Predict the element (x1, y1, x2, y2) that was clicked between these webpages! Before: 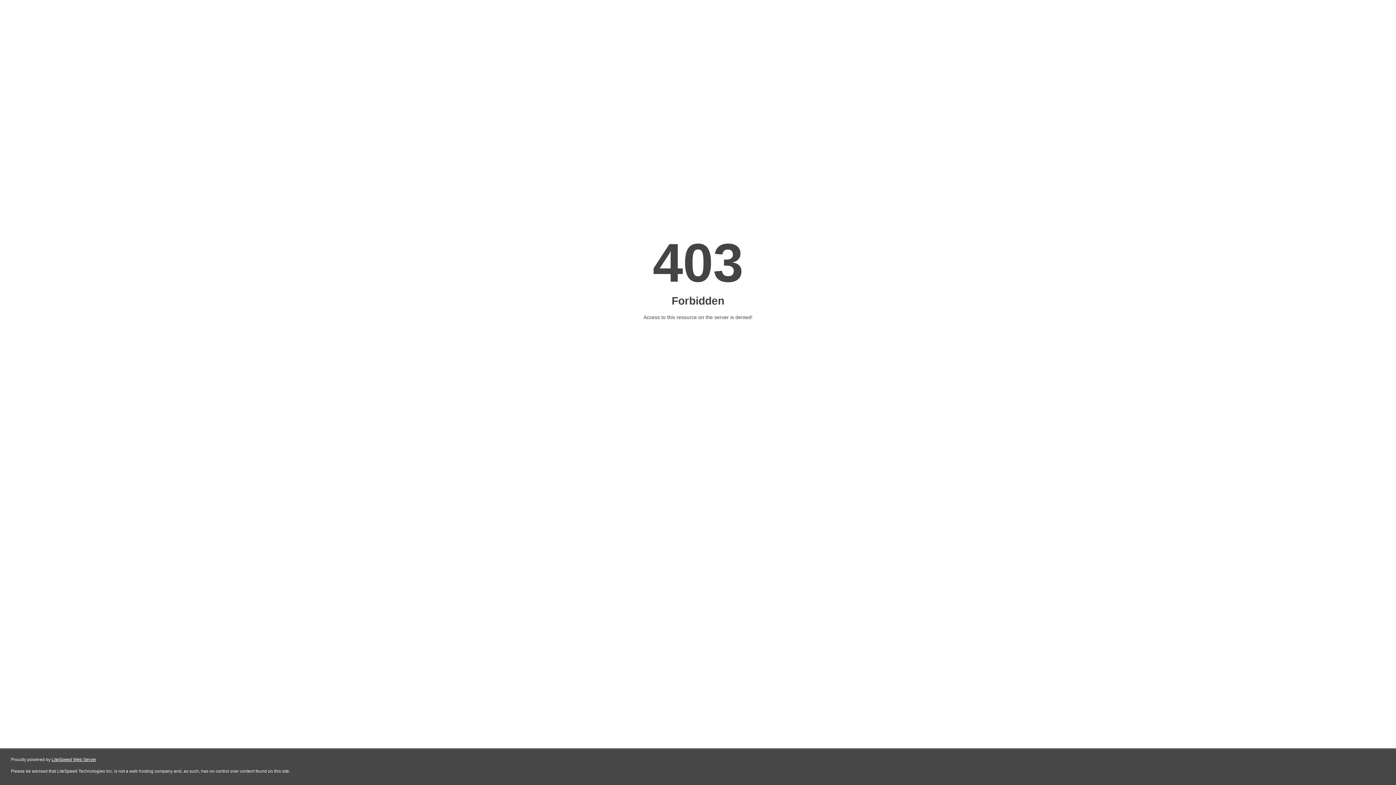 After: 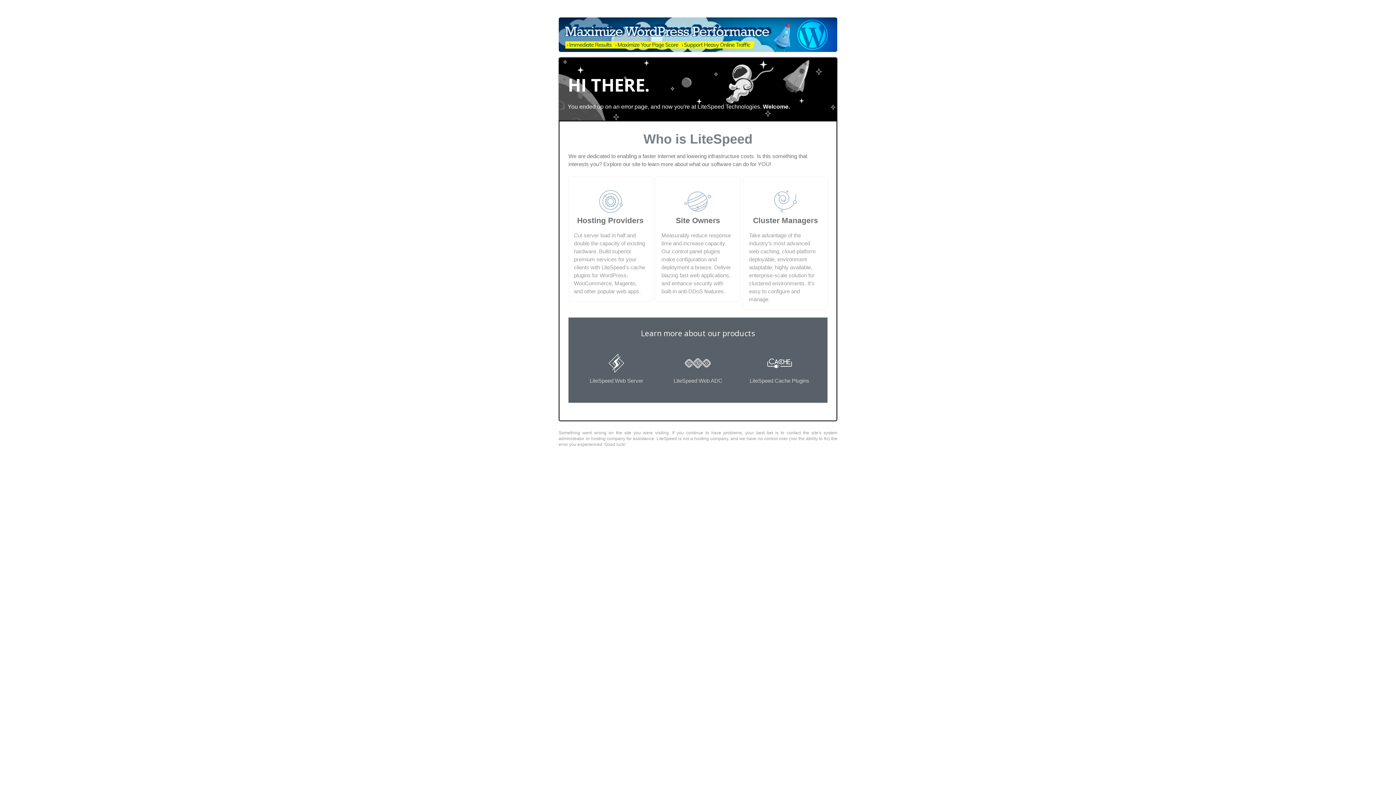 Action: bbox: (51, 757, 96, 762) label: LiteSpeed Web Server